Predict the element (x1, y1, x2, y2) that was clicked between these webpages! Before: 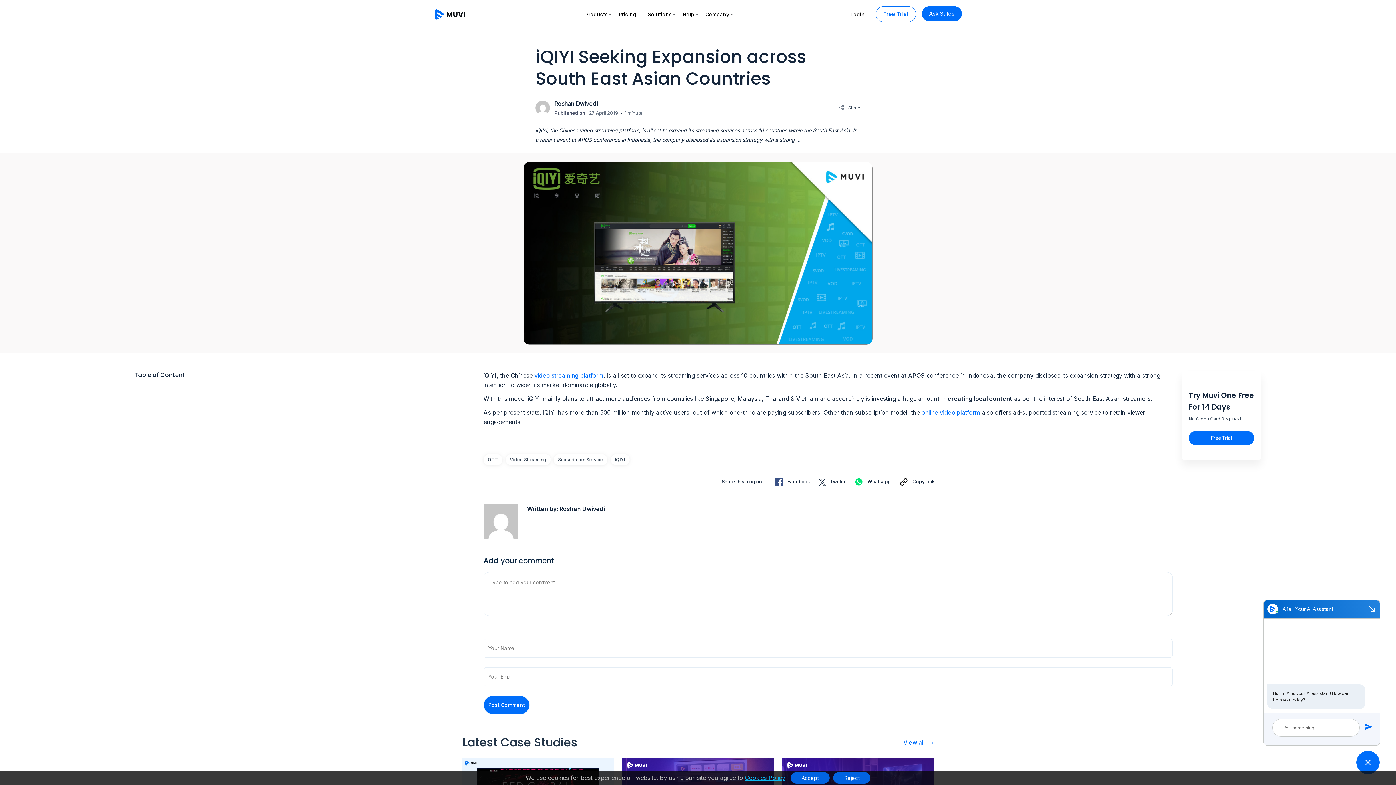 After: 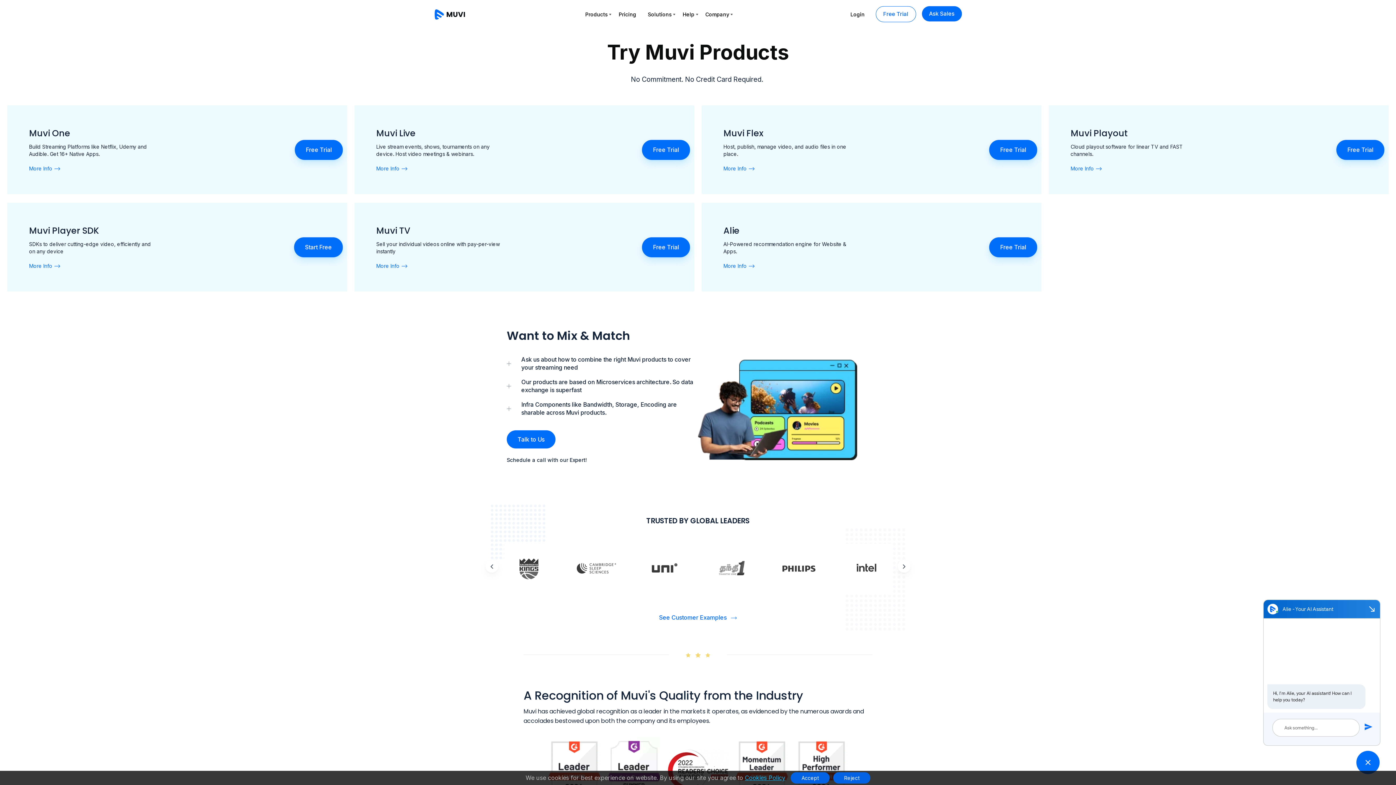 Action: bbox: (875, 6, 916, 22) label: Free Trial